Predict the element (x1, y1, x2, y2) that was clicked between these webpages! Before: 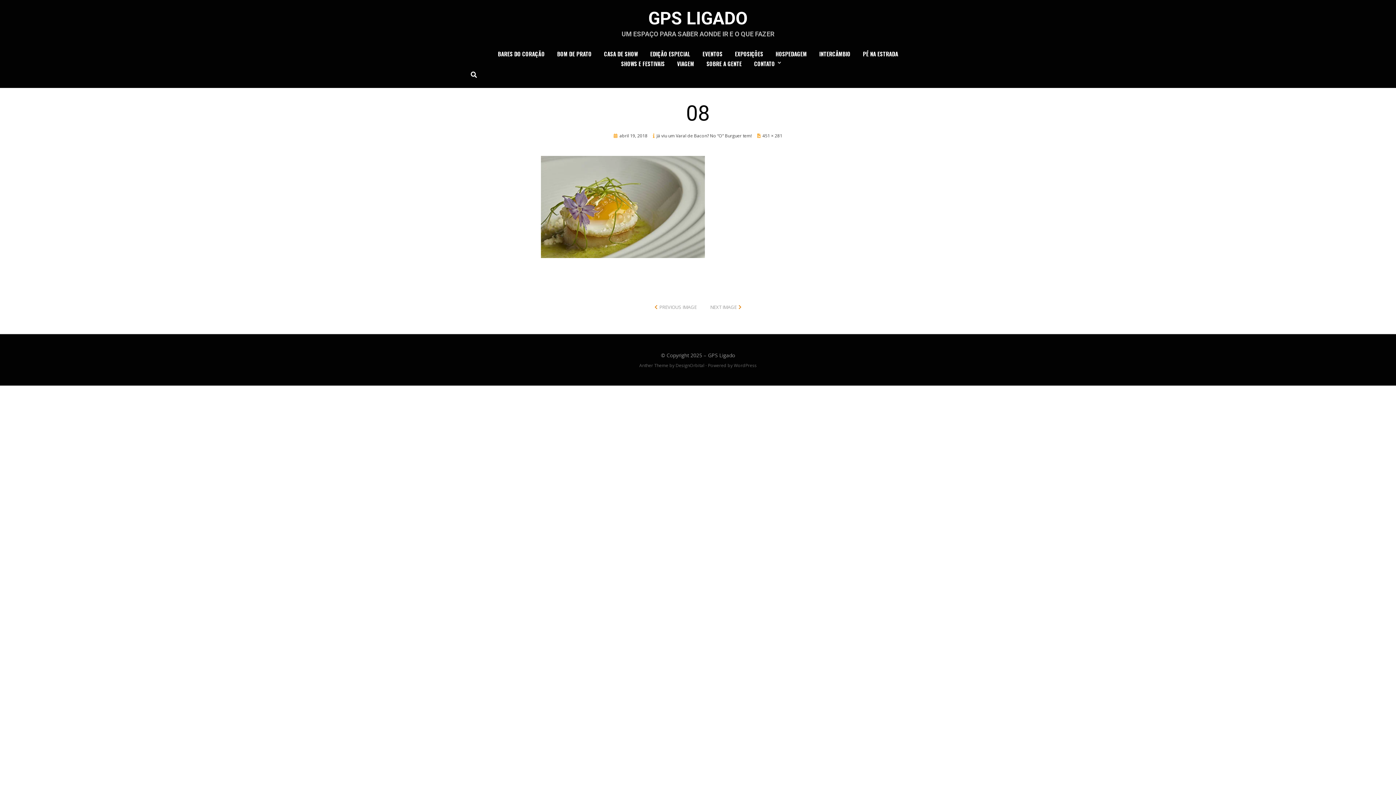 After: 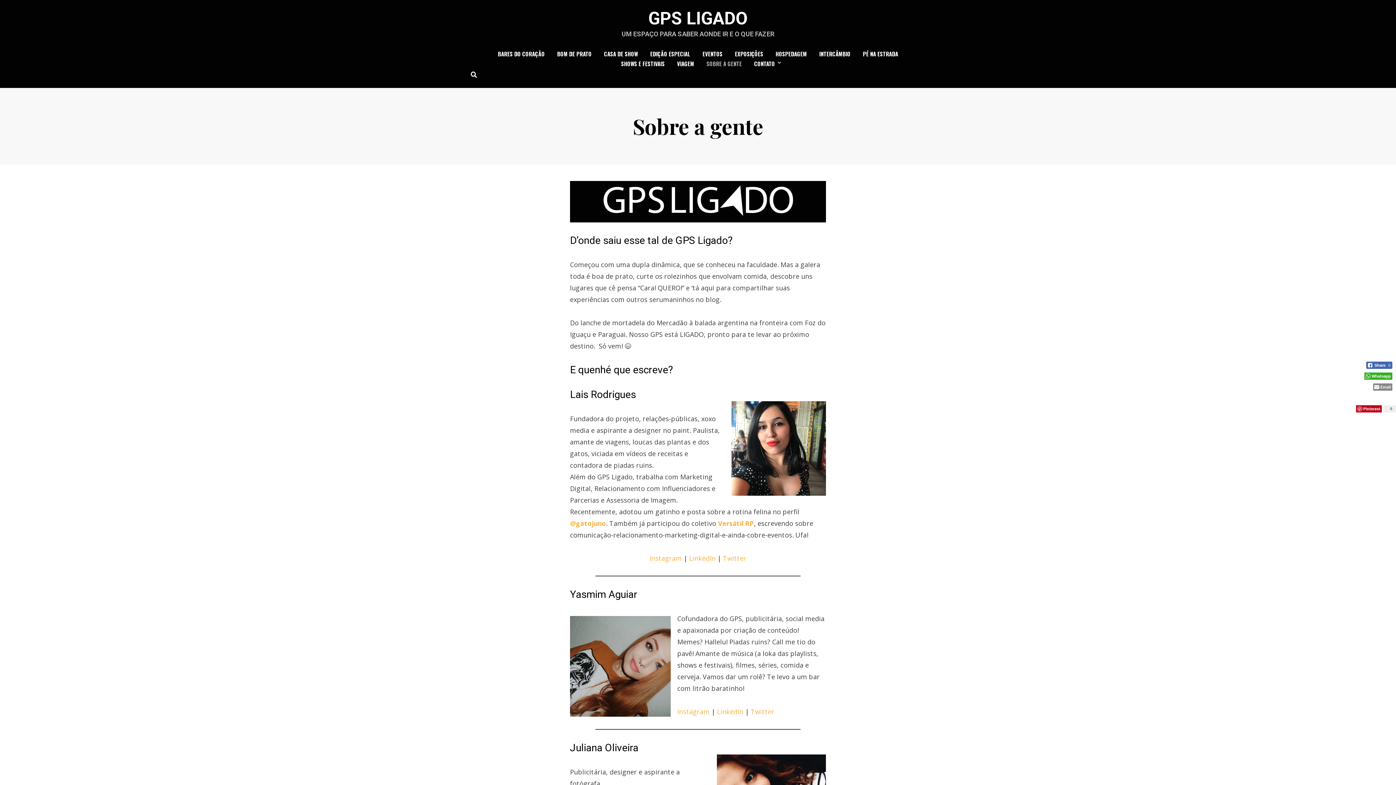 Action: bbox: (700, 58, 748, 68) label: SOBRE A GENTE